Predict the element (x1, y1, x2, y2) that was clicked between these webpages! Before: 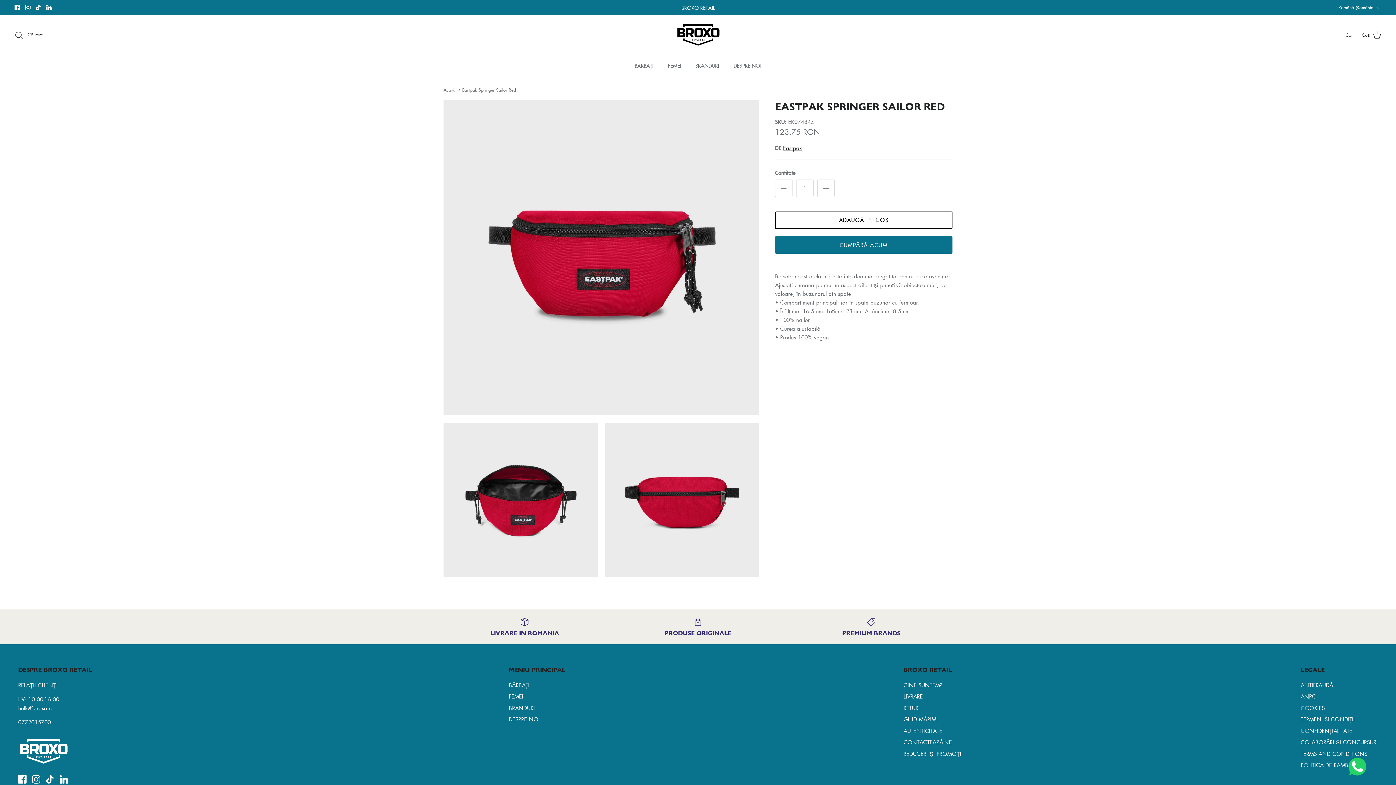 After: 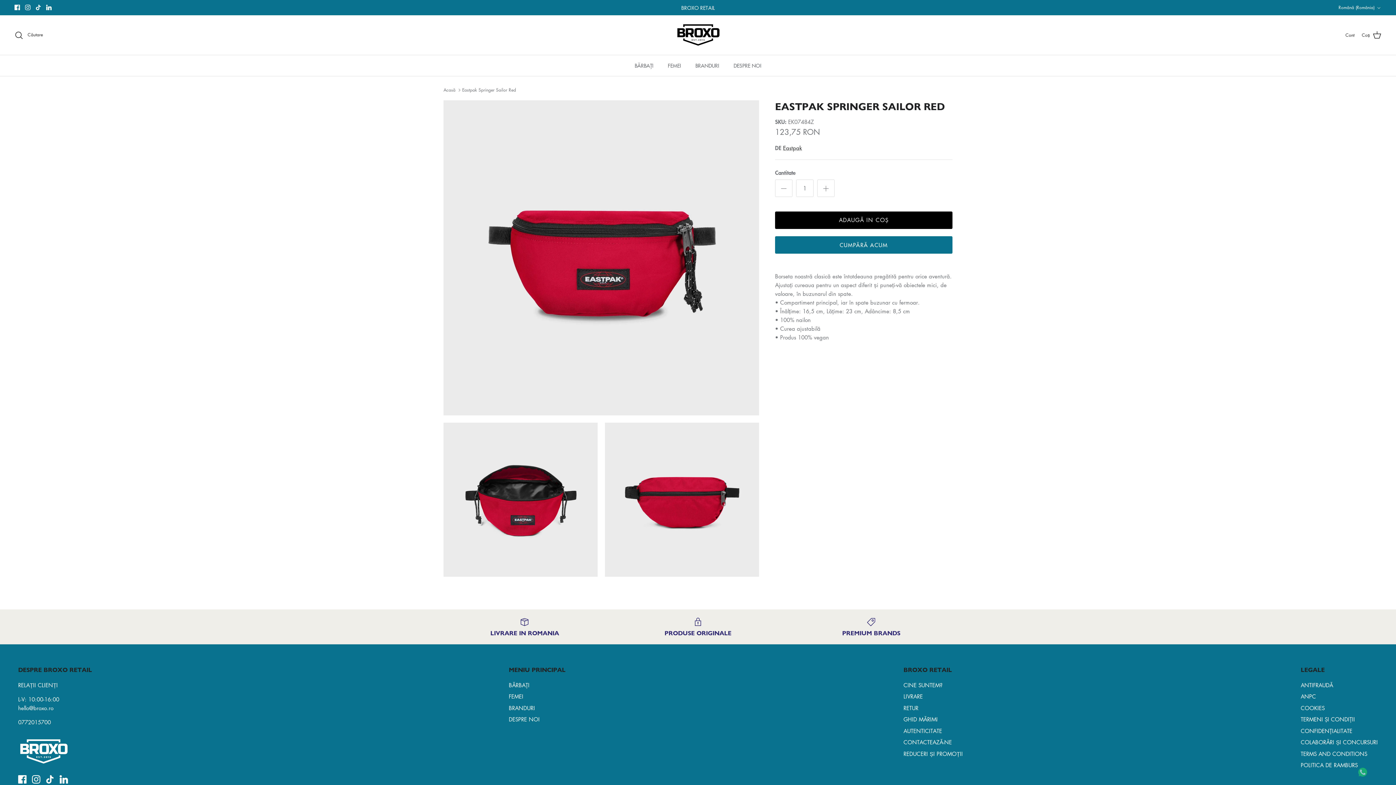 Action: bbox: (775, 211, 952, 229) label: ADAUGĂ IN COŞ